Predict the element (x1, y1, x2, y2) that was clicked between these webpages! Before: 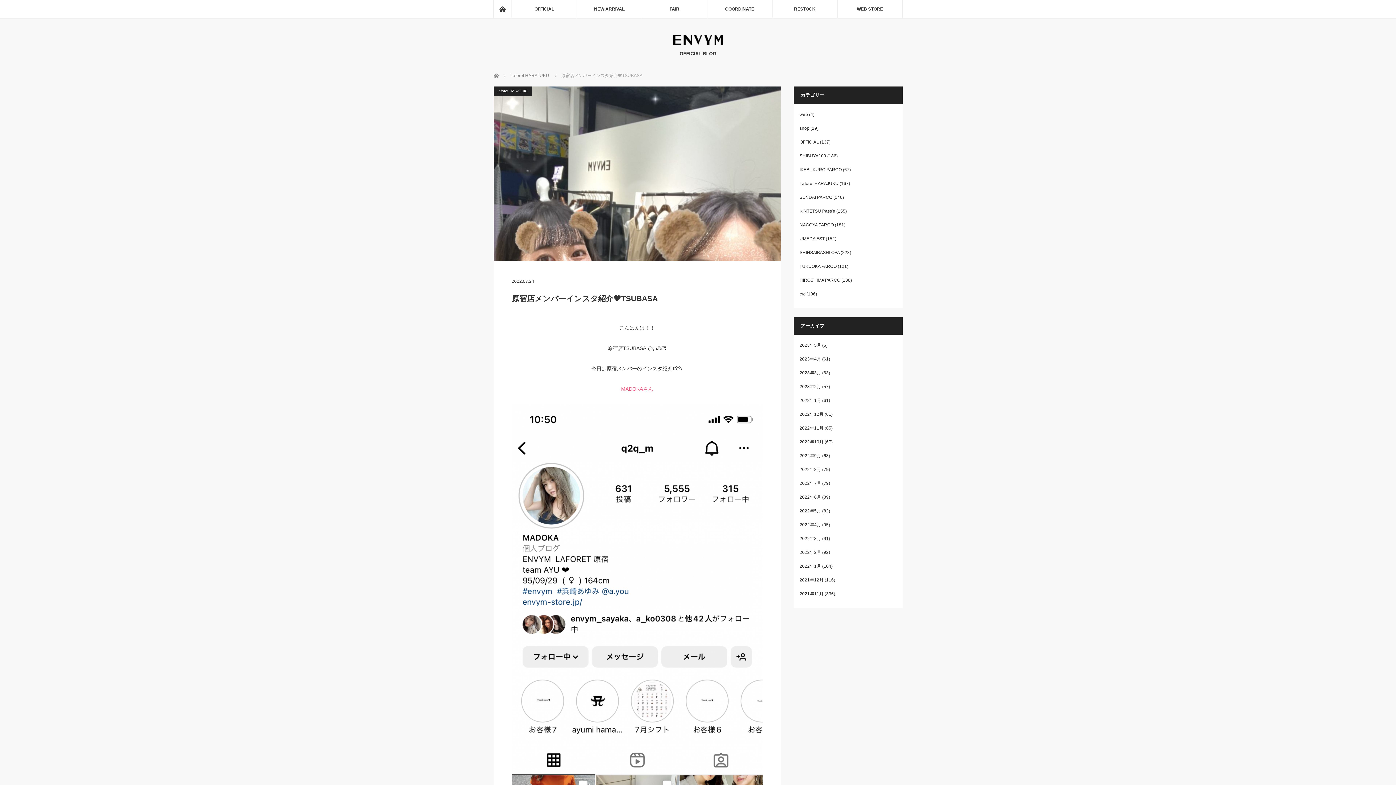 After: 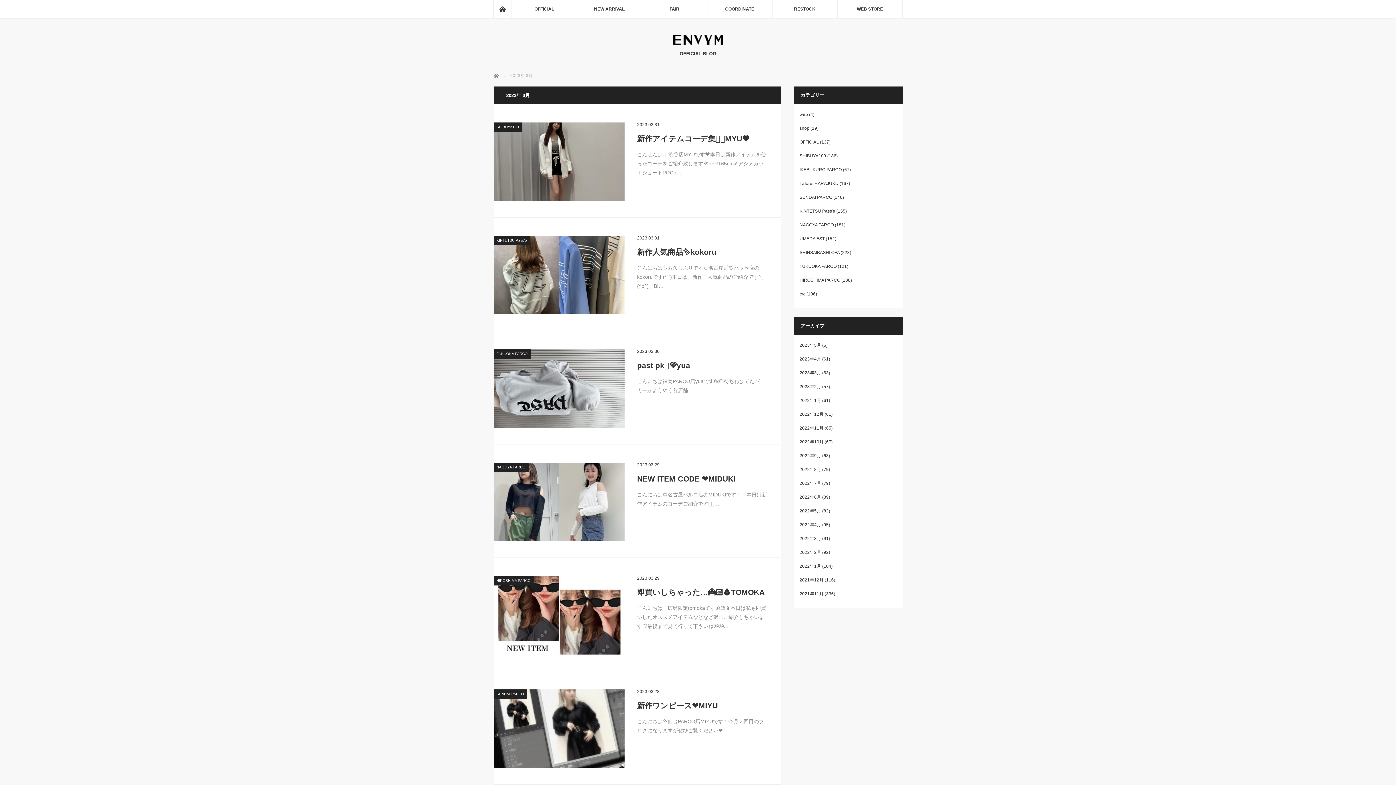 Action: bbox: (799, 370, 821, 375) label: 2023年3月